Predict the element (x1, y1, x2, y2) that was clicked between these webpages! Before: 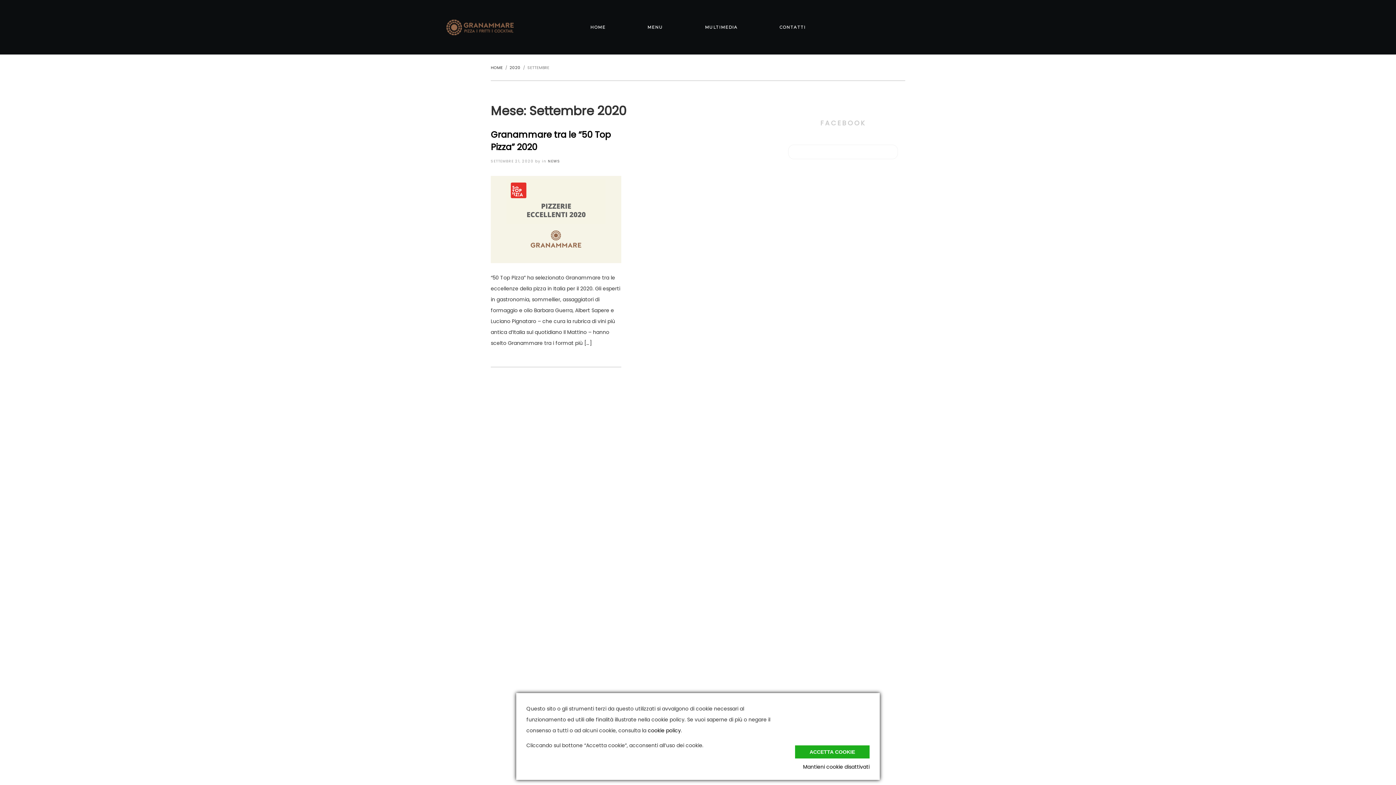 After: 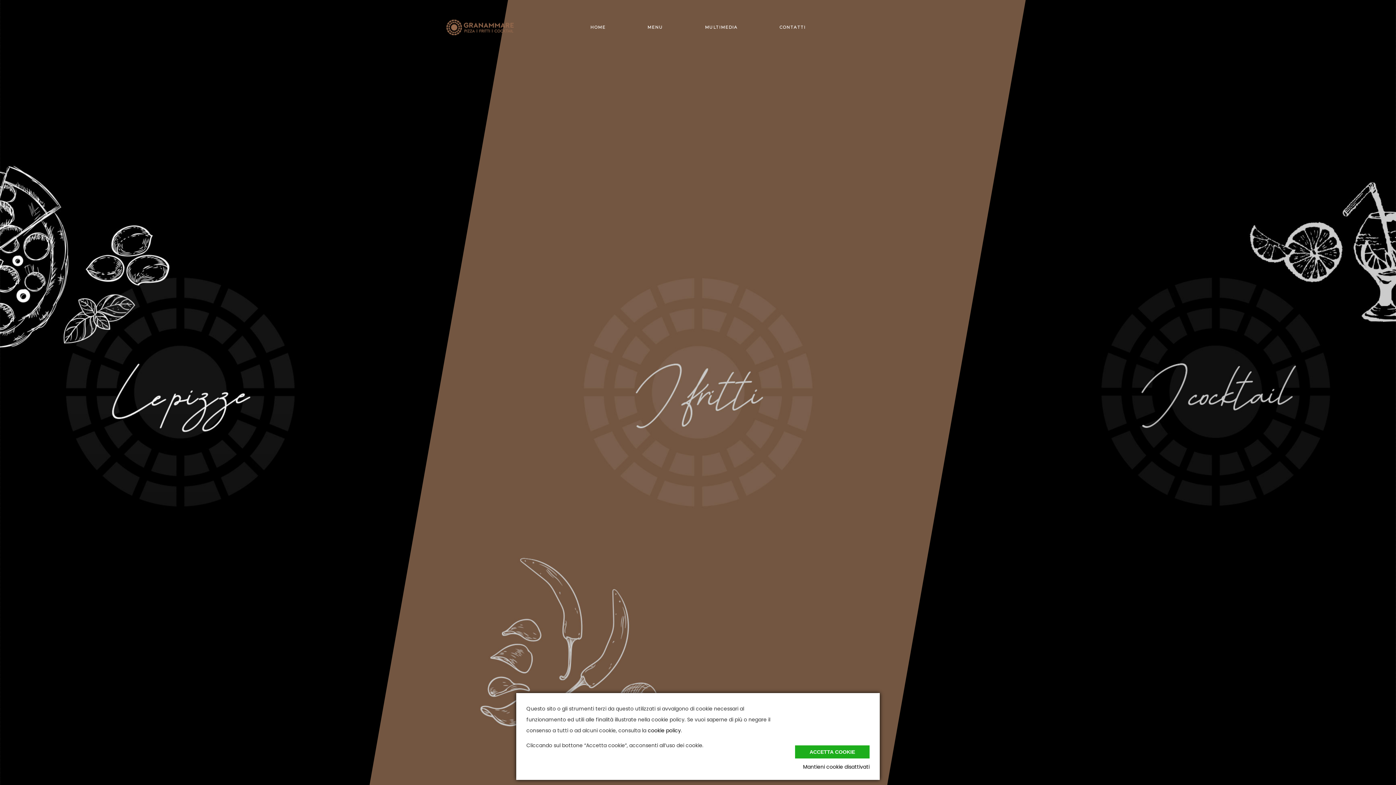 Action: bbox: (446, 19, 513, 35)